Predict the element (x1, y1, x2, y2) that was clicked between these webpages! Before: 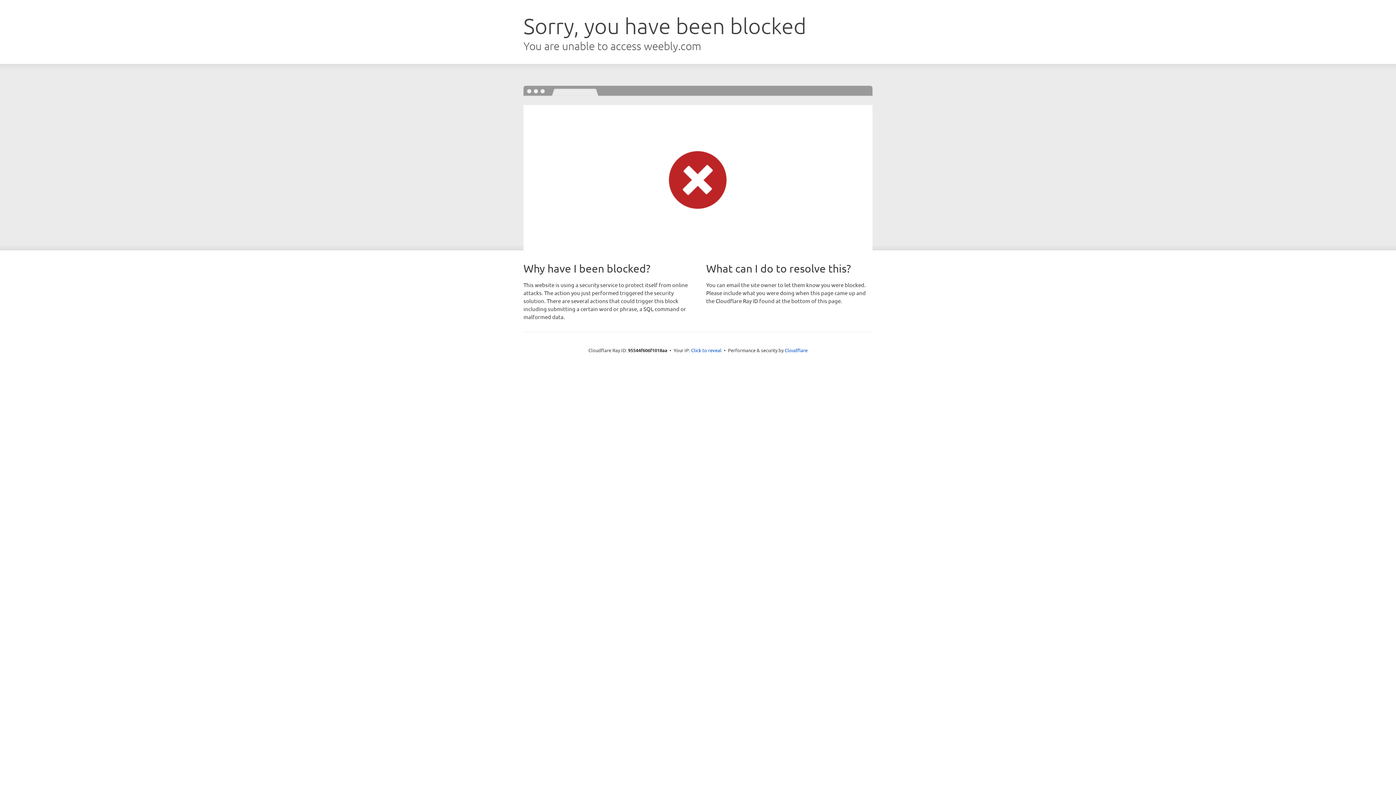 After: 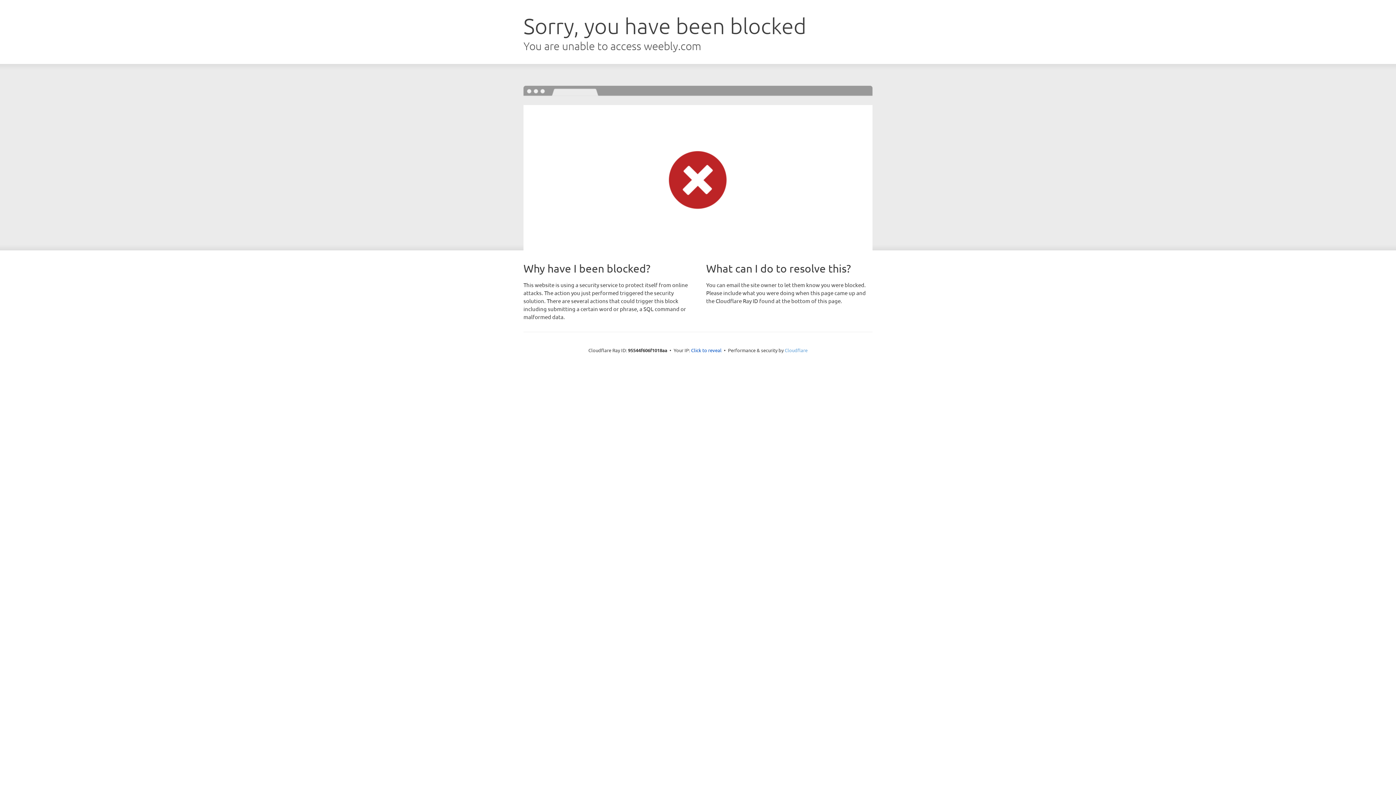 Action: bbox: (784, 347, 807, 353) label: Cloudflare